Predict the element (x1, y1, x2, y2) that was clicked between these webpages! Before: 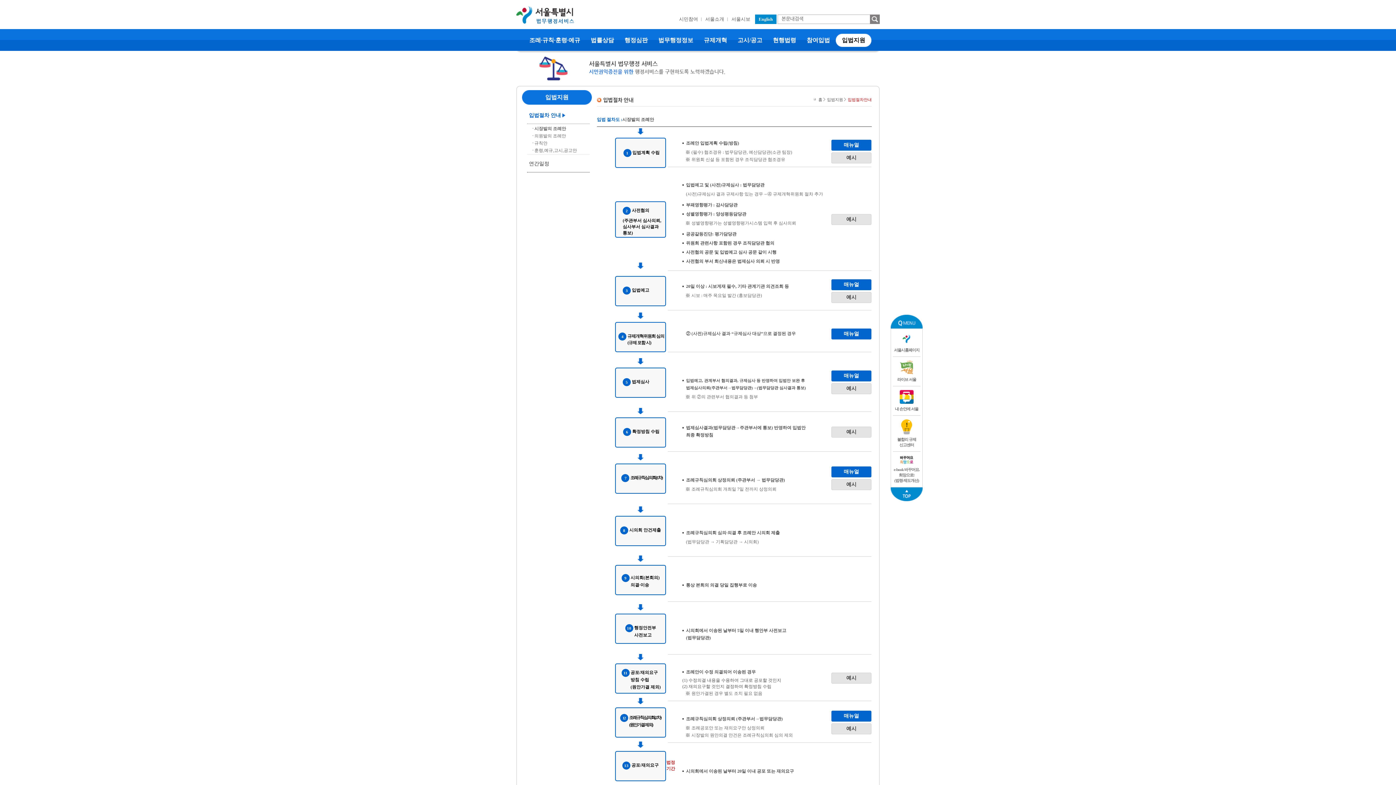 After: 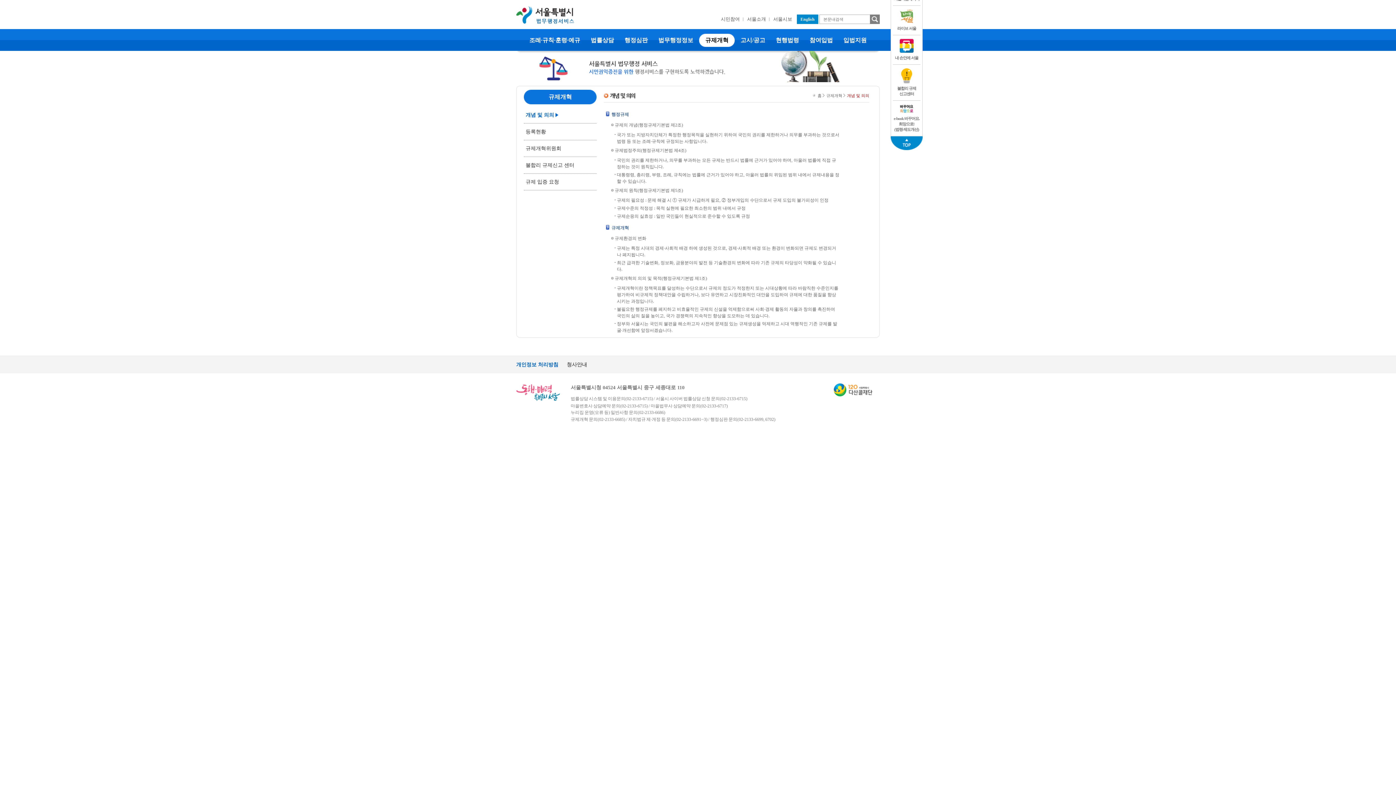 Action: bbox: (699, 36, 732, 44) label:  규제개혁 